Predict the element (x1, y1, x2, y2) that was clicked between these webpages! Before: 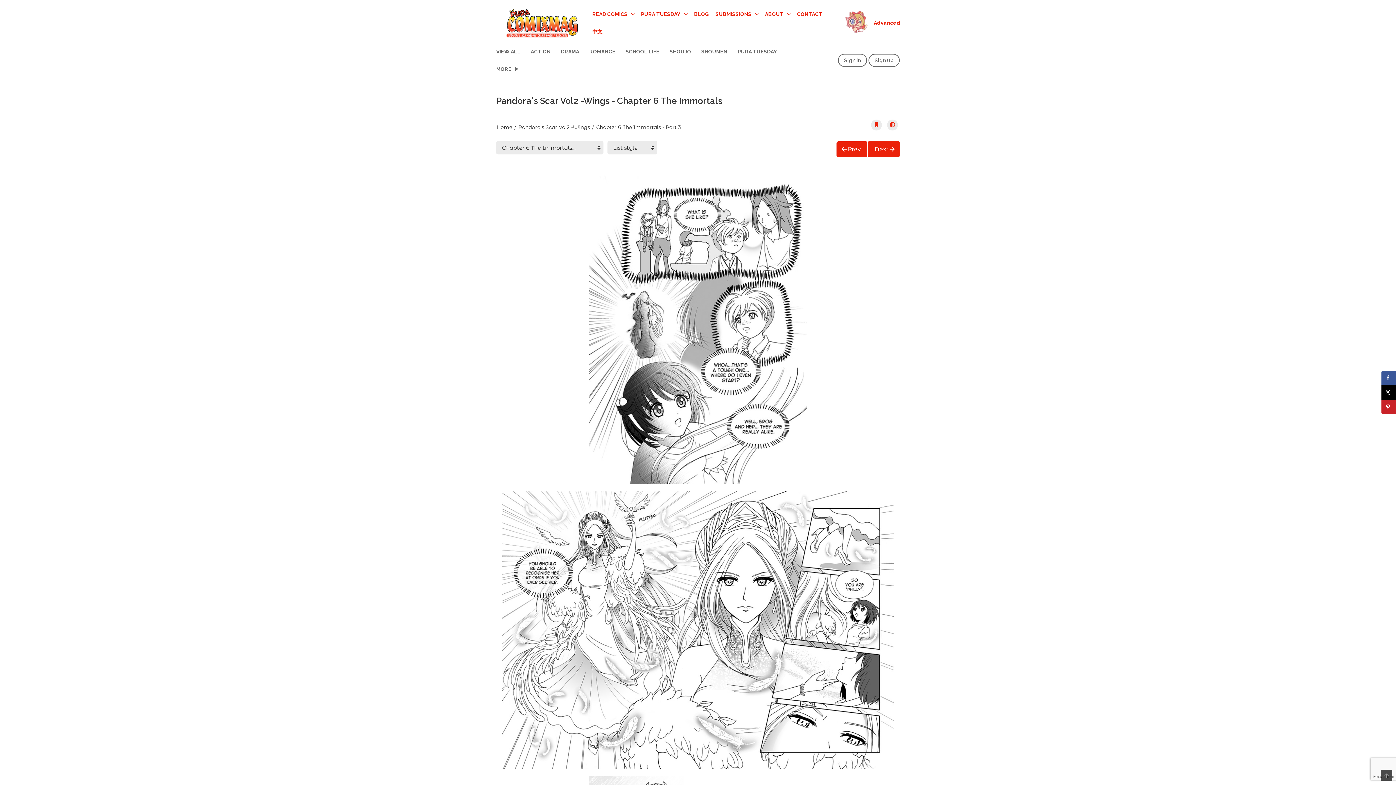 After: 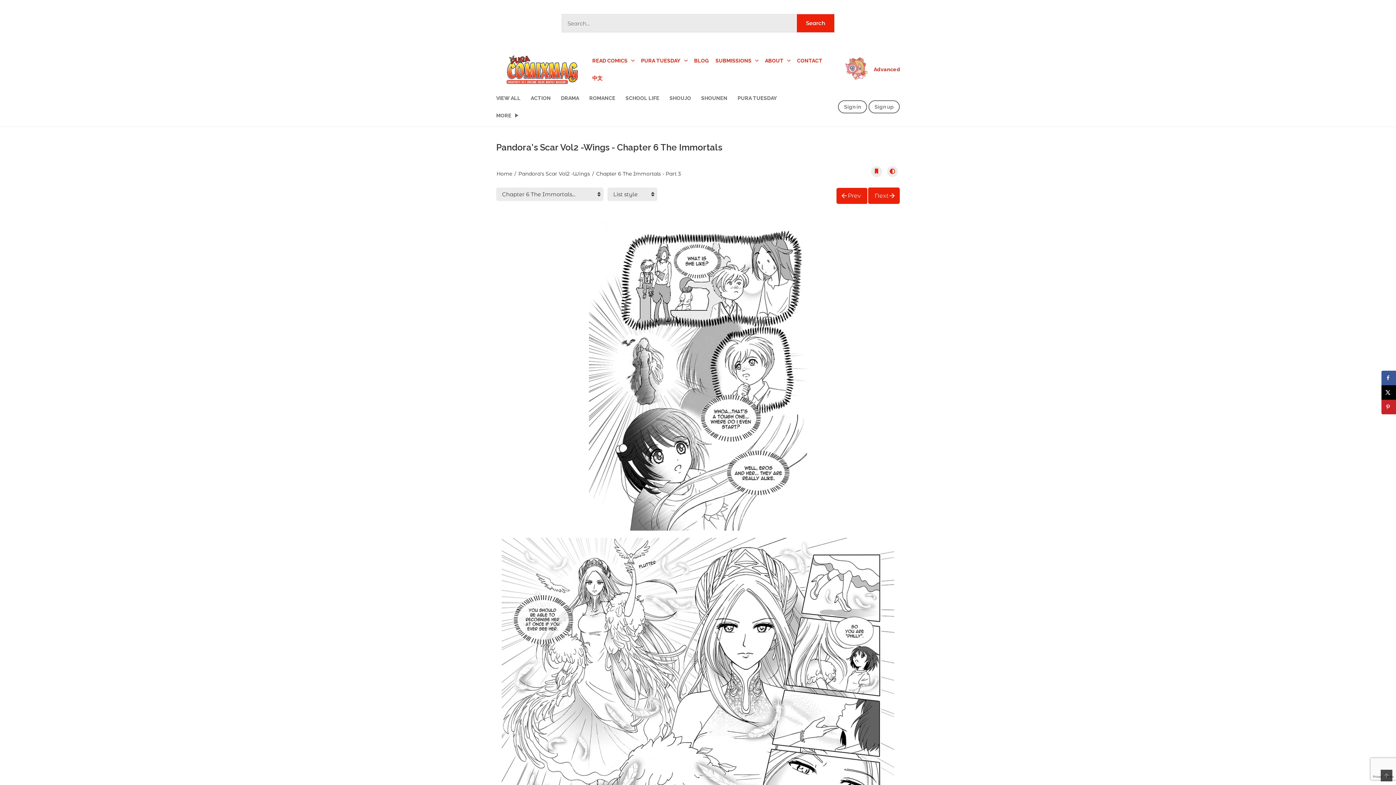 Action: bbox: (844, 10, 868, 33)